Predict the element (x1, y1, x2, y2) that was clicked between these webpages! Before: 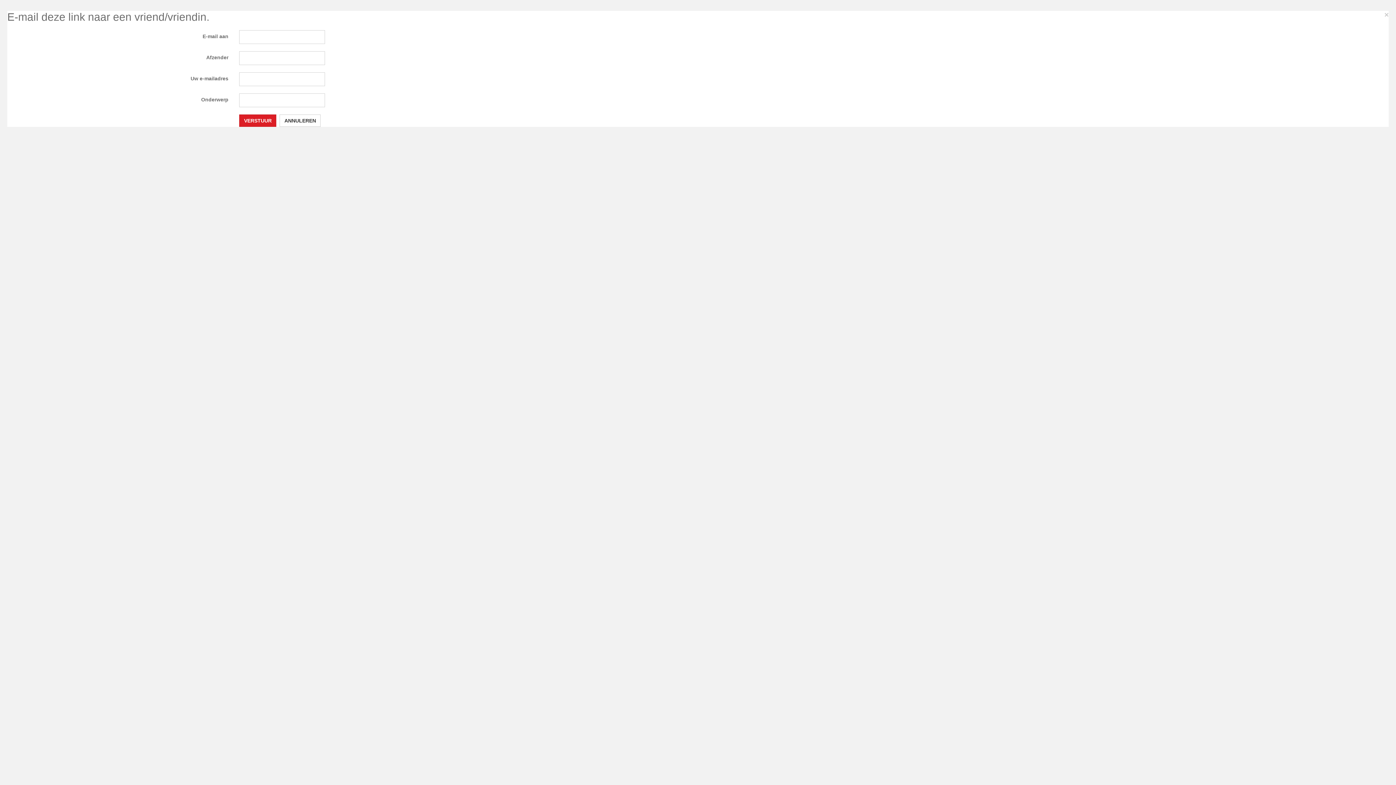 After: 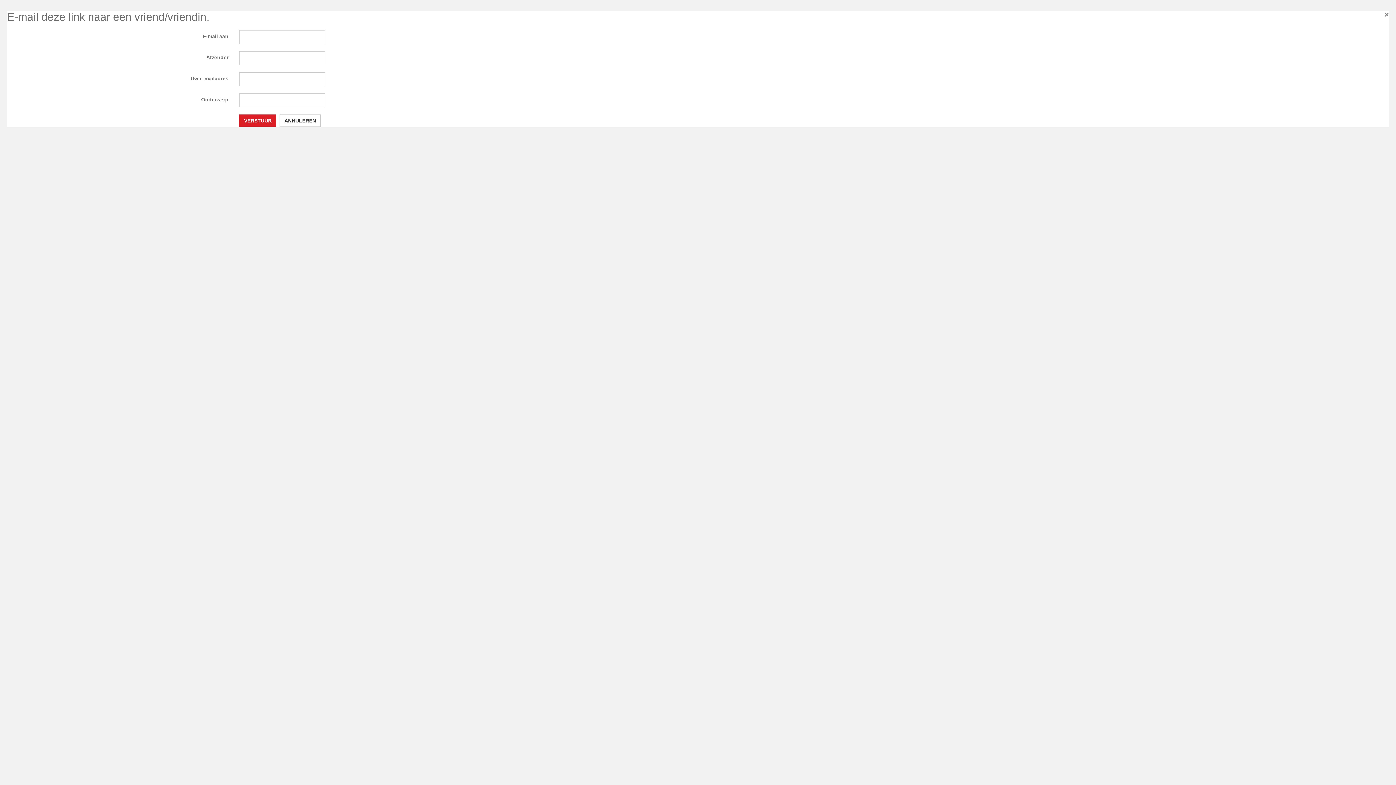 Action: label: × bbox: (1384, 10, 1389, 18)